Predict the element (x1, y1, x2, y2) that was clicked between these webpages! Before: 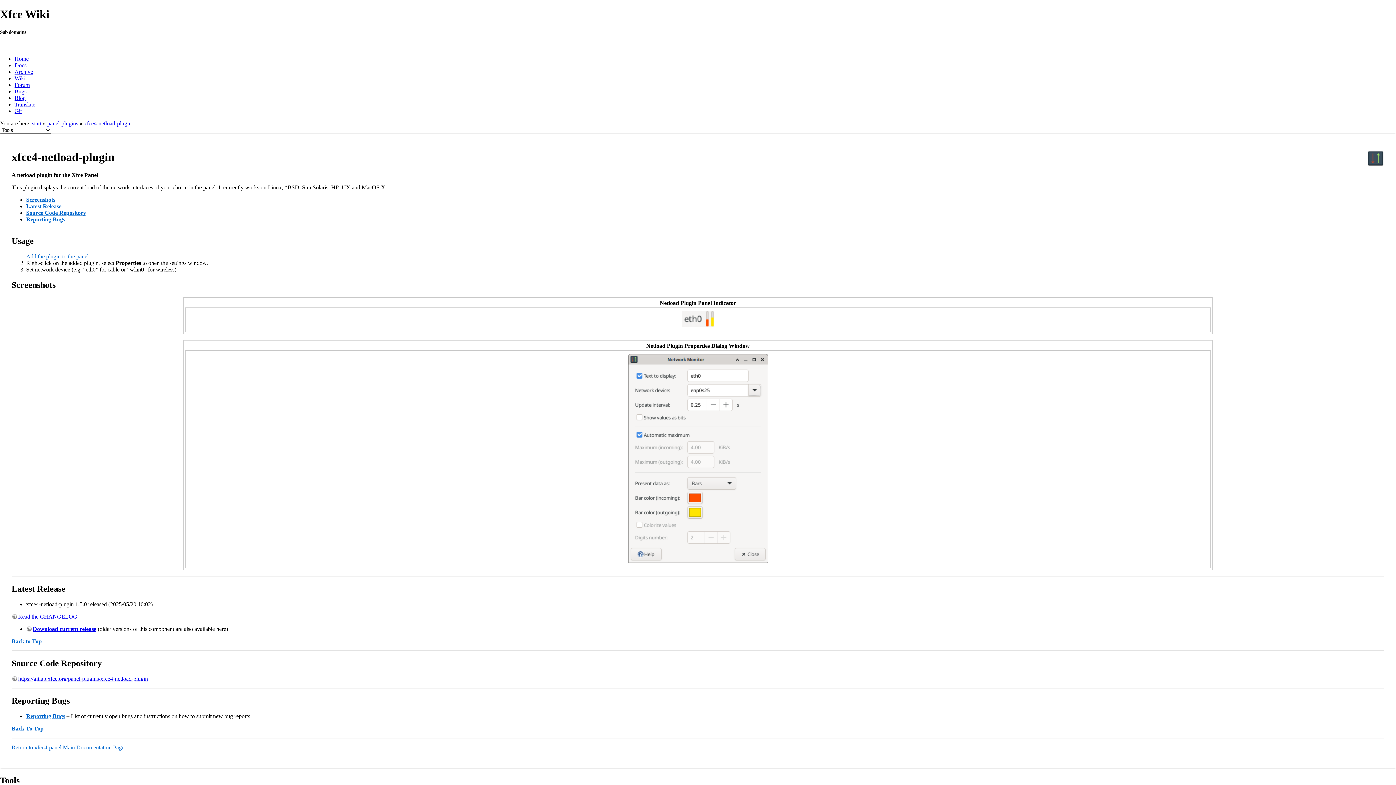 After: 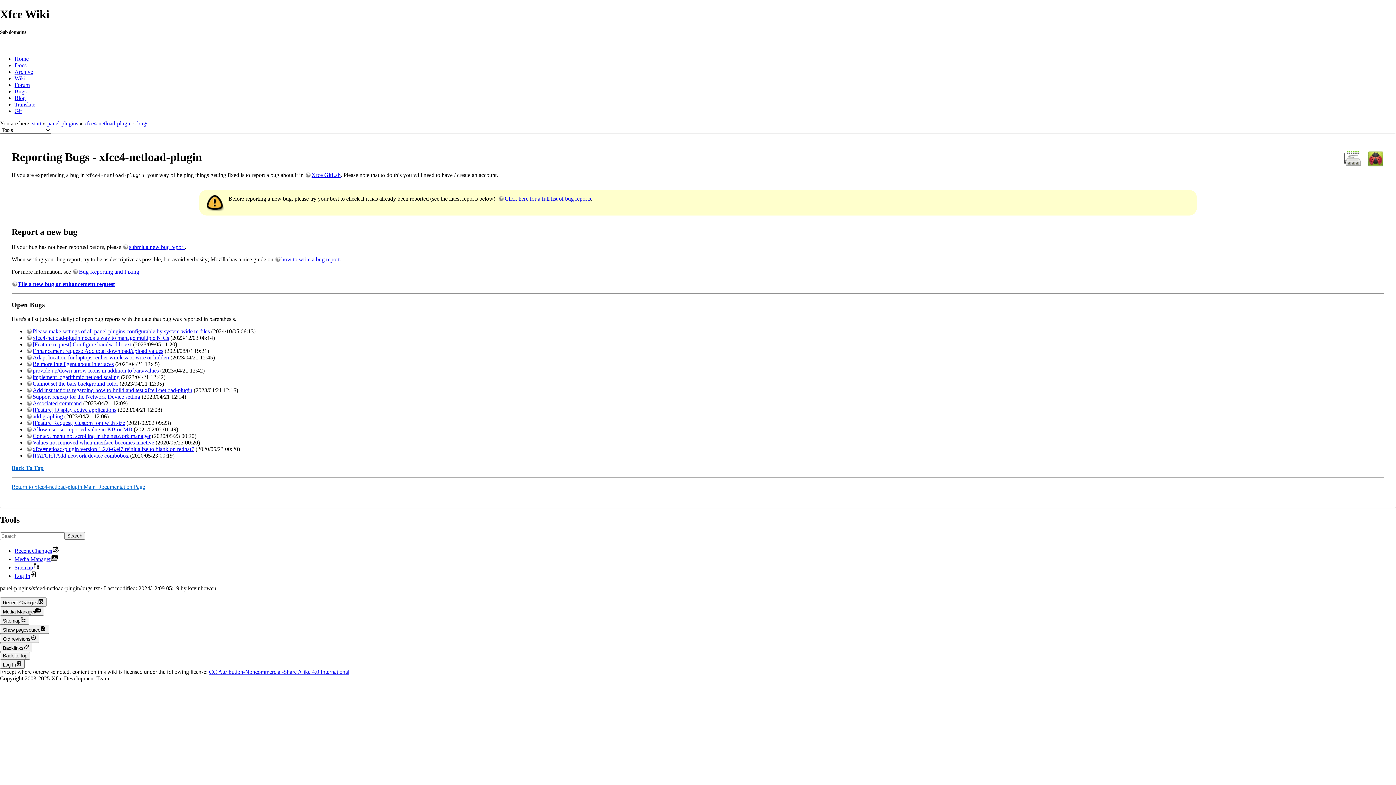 Action: bbox: (26, 713, 65, 719) label: Reporting Bugs